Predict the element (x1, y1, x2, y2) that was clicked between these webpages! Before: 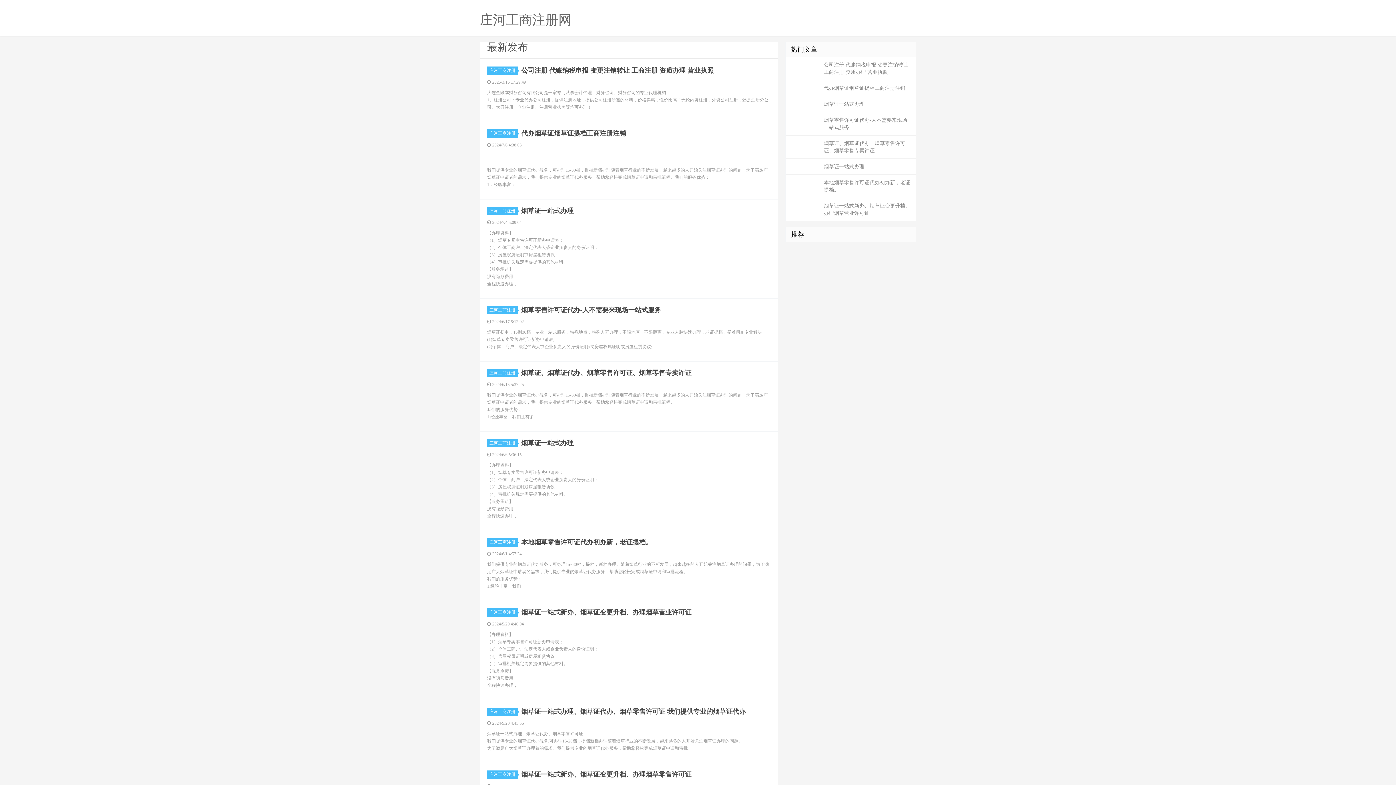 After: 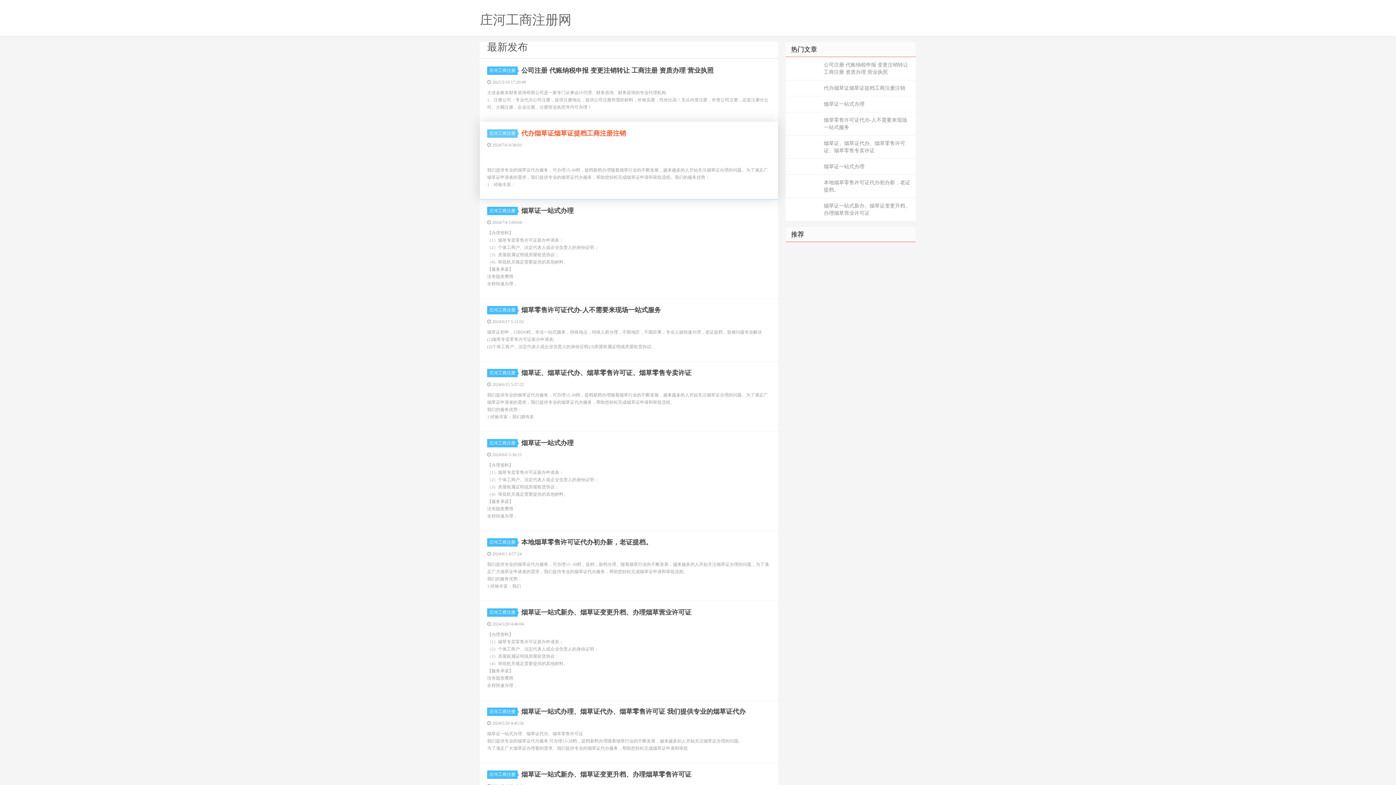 Action: label: 庄河工商注册 bbox: (487, 129, 517, 137)